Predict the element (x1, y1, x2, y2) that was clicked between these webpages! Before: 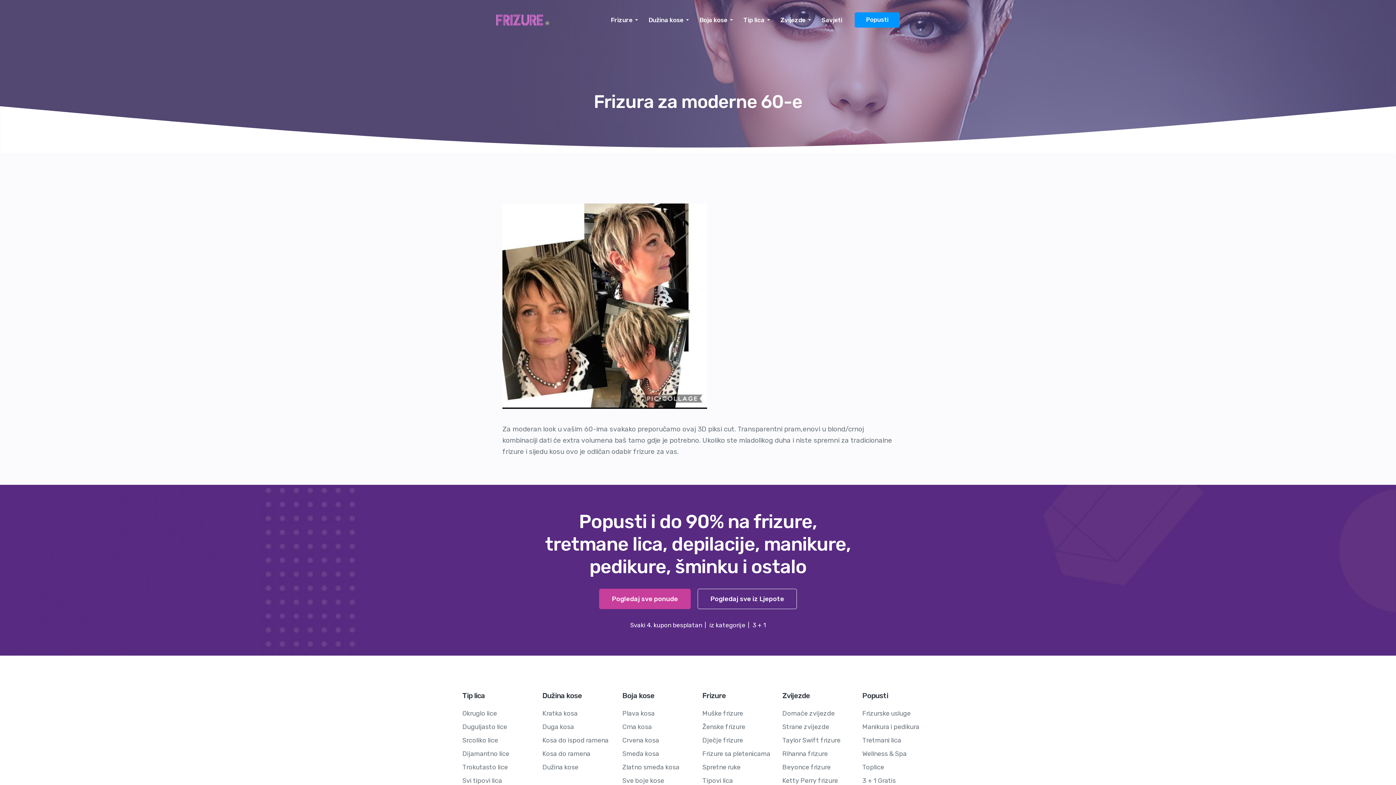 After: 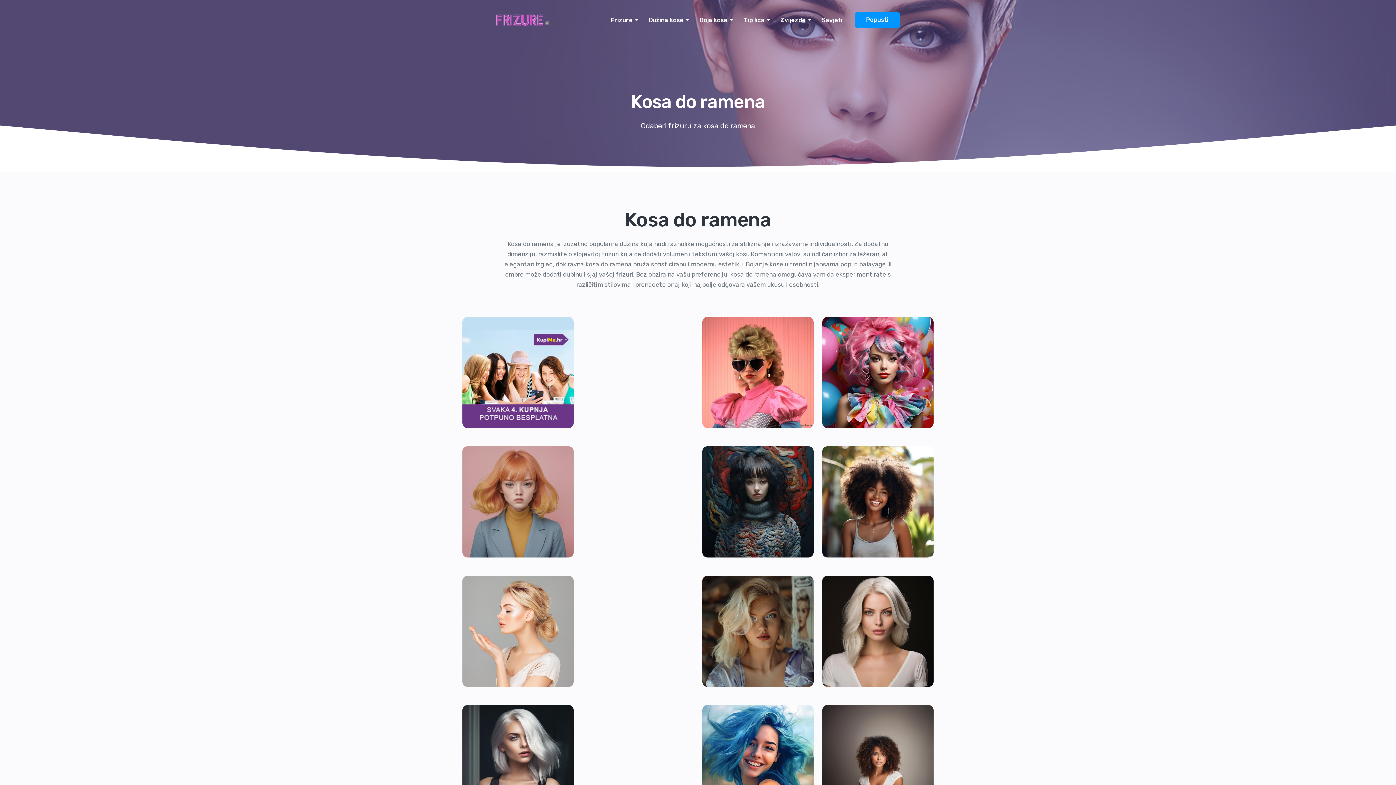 Action: bbox: (542, 750, 590, 758) label: Kosa do ramena